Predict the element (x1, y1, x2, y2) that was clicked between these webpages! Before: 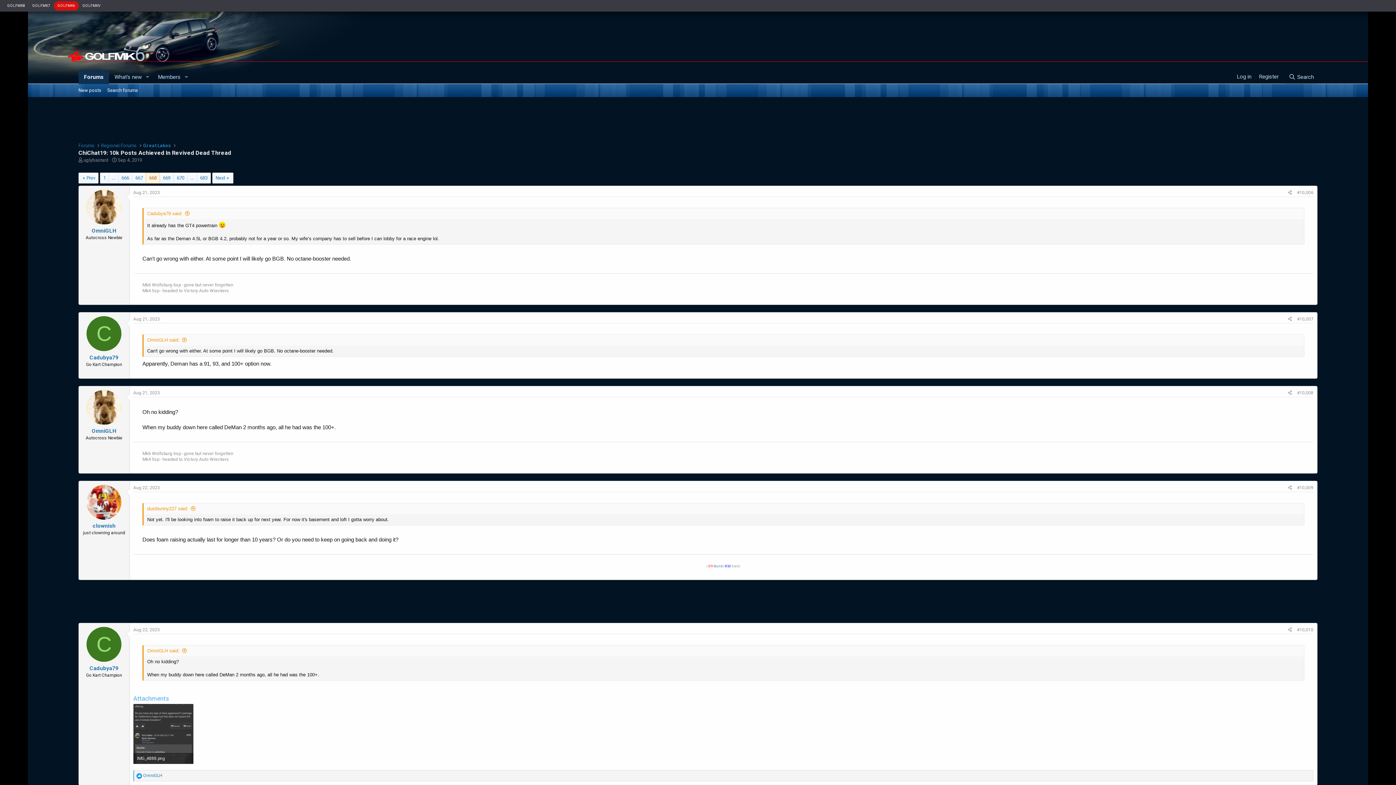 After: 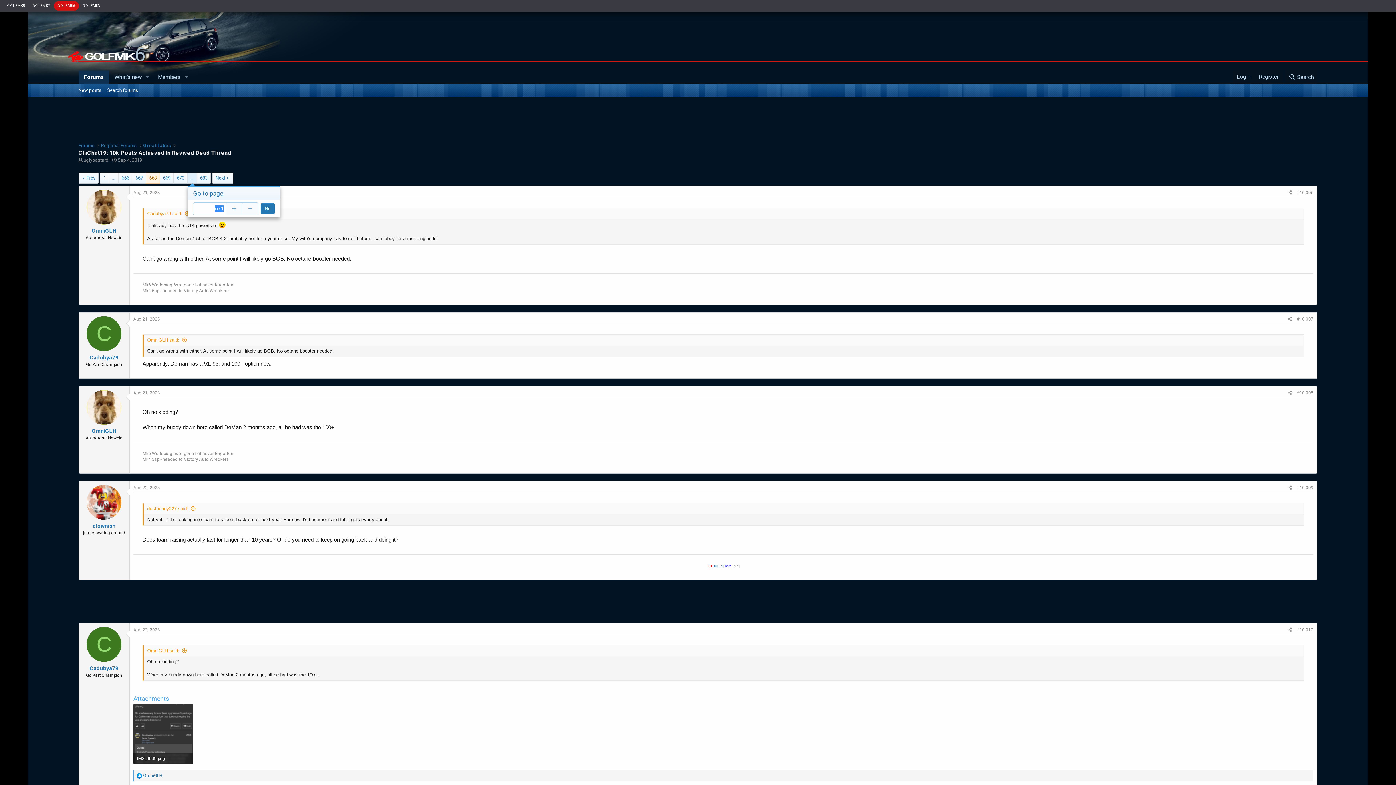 Action: bbox: (187, 172, 196, 183) label: …